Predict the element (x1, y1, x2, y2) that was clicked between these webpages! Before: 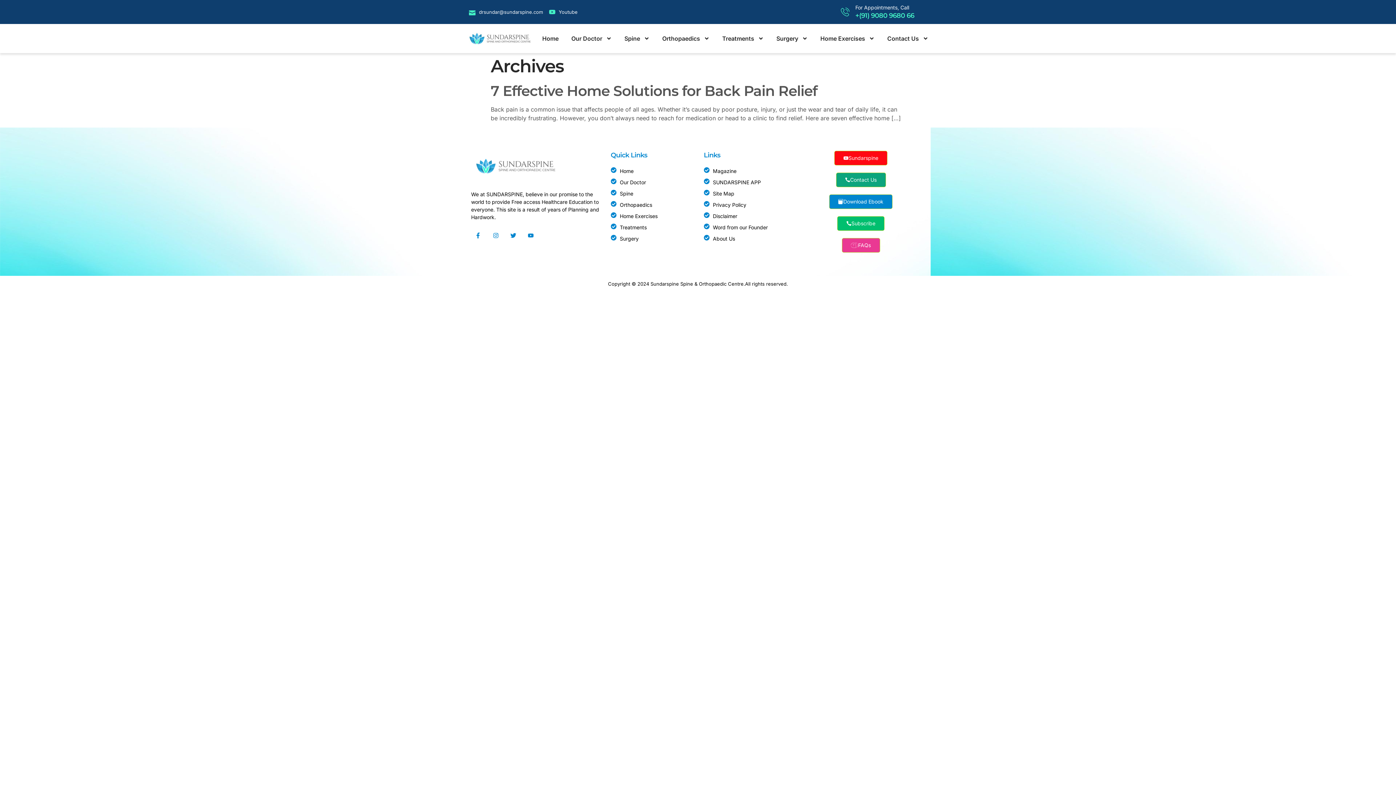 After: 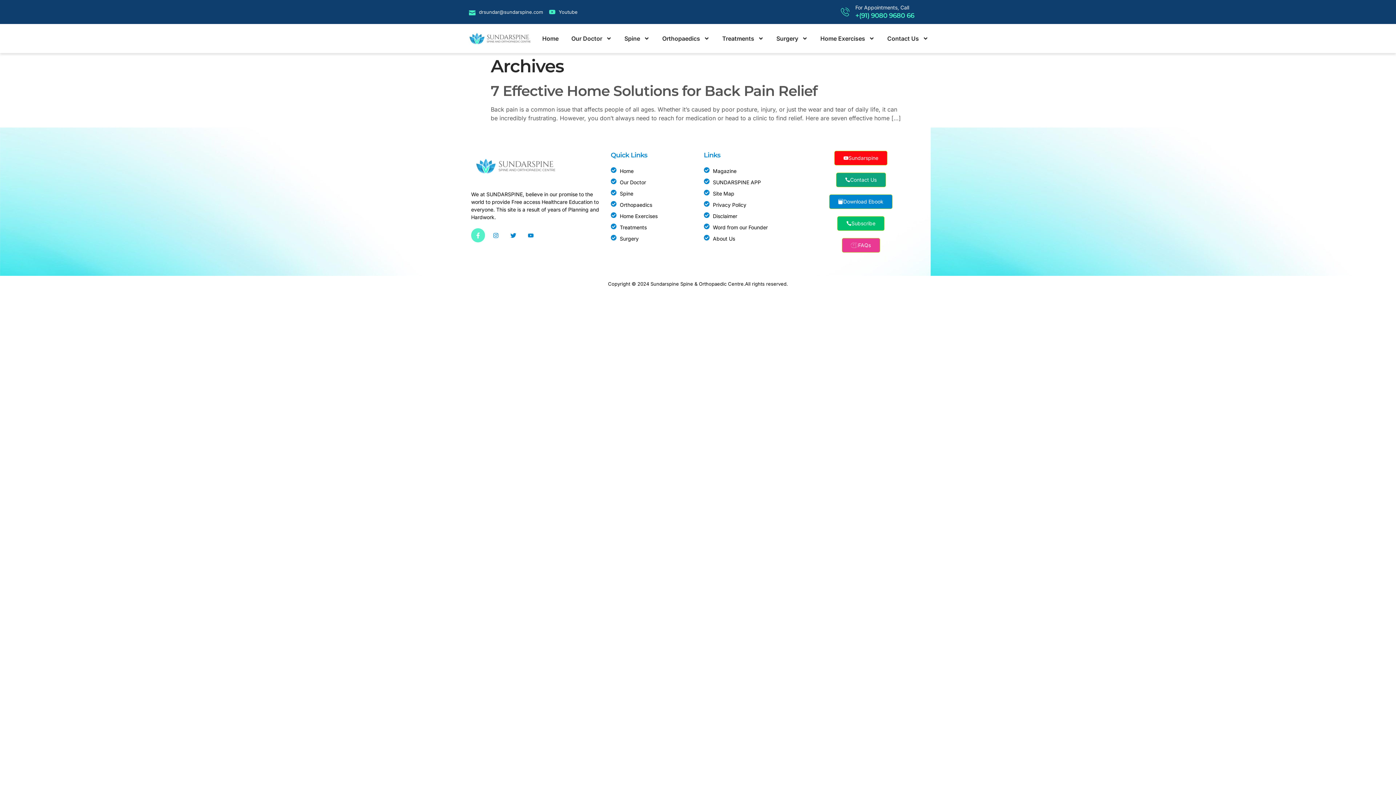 Action: label: Facebook-f bbox: (471, 228, 485, 242)